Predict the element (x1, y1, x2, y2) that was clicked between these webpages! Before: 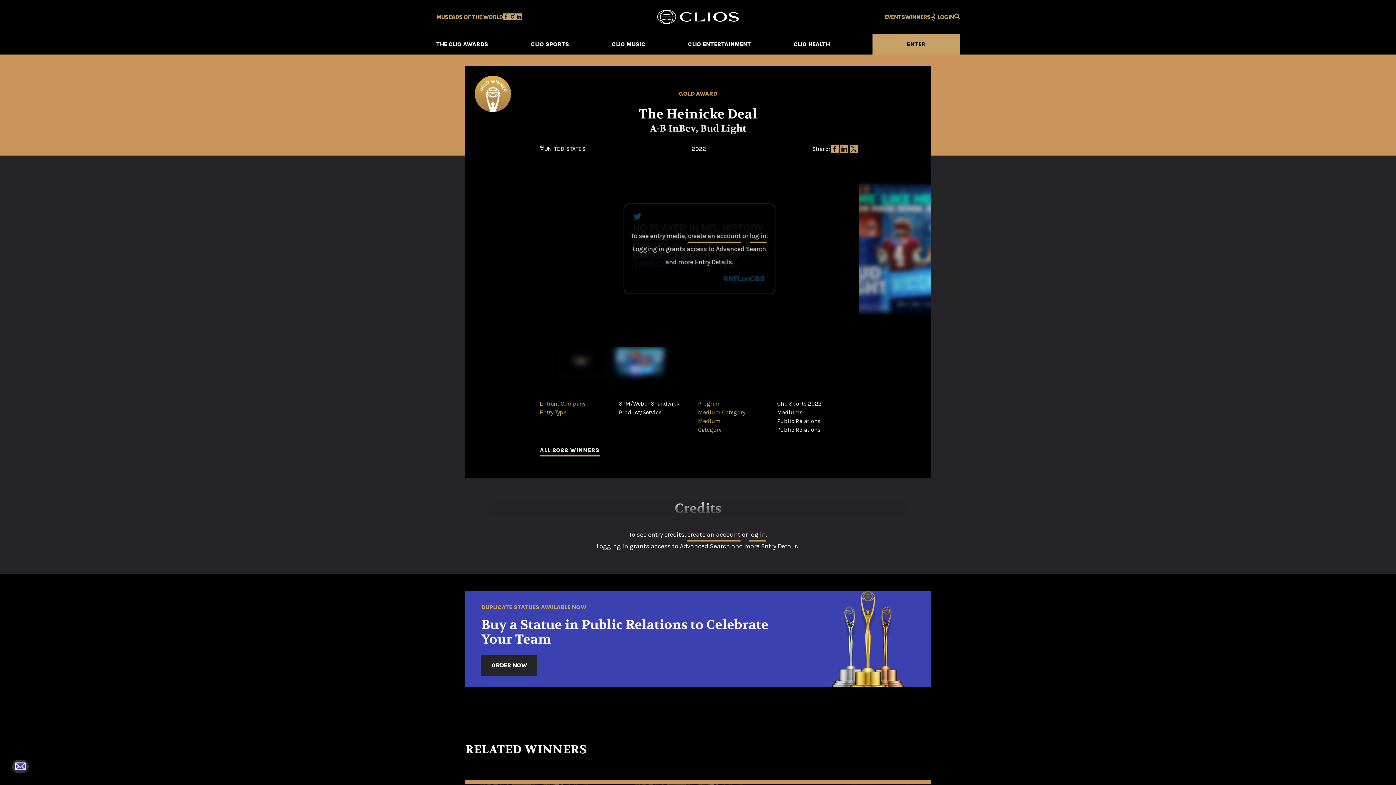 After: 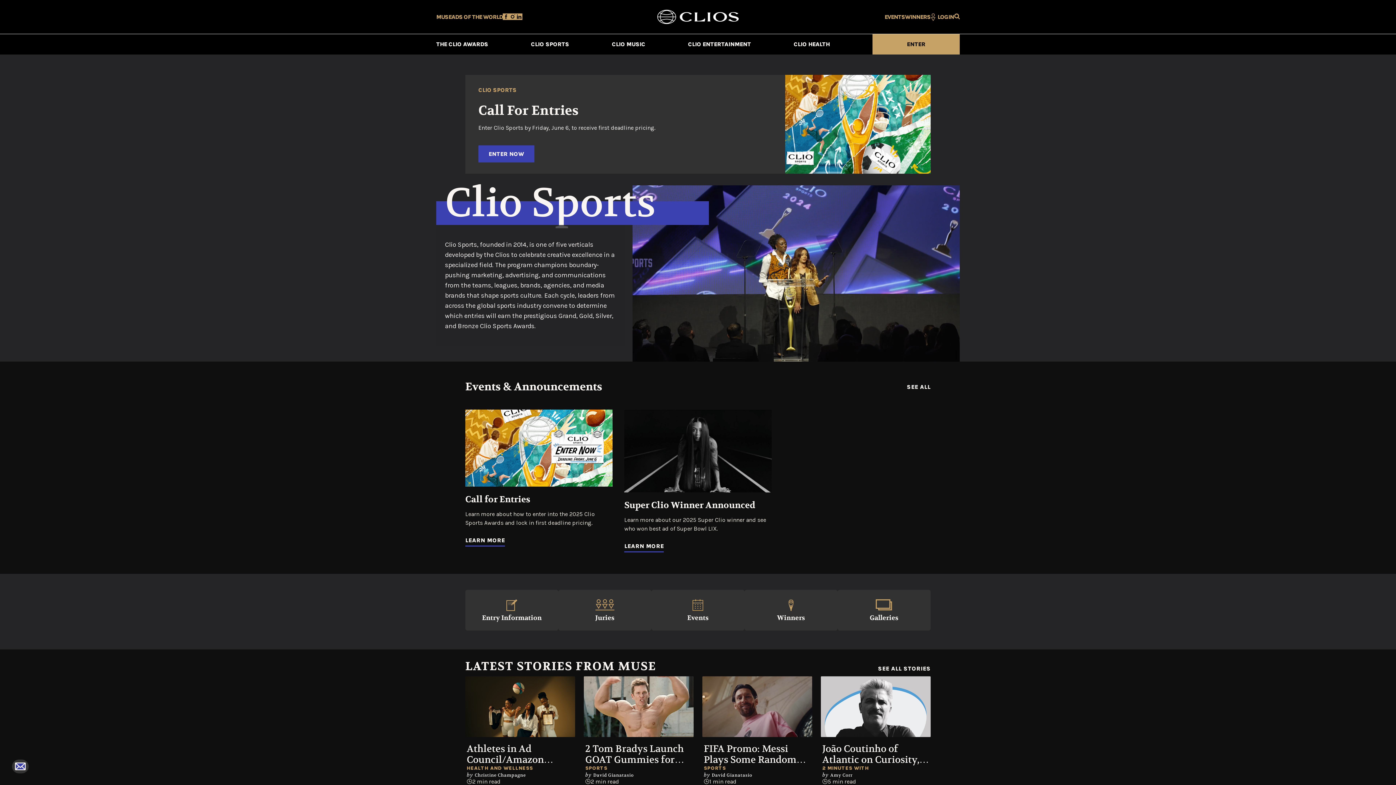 Action: bbox: (531, 34, 569, 54) label: CLIO SPORTS